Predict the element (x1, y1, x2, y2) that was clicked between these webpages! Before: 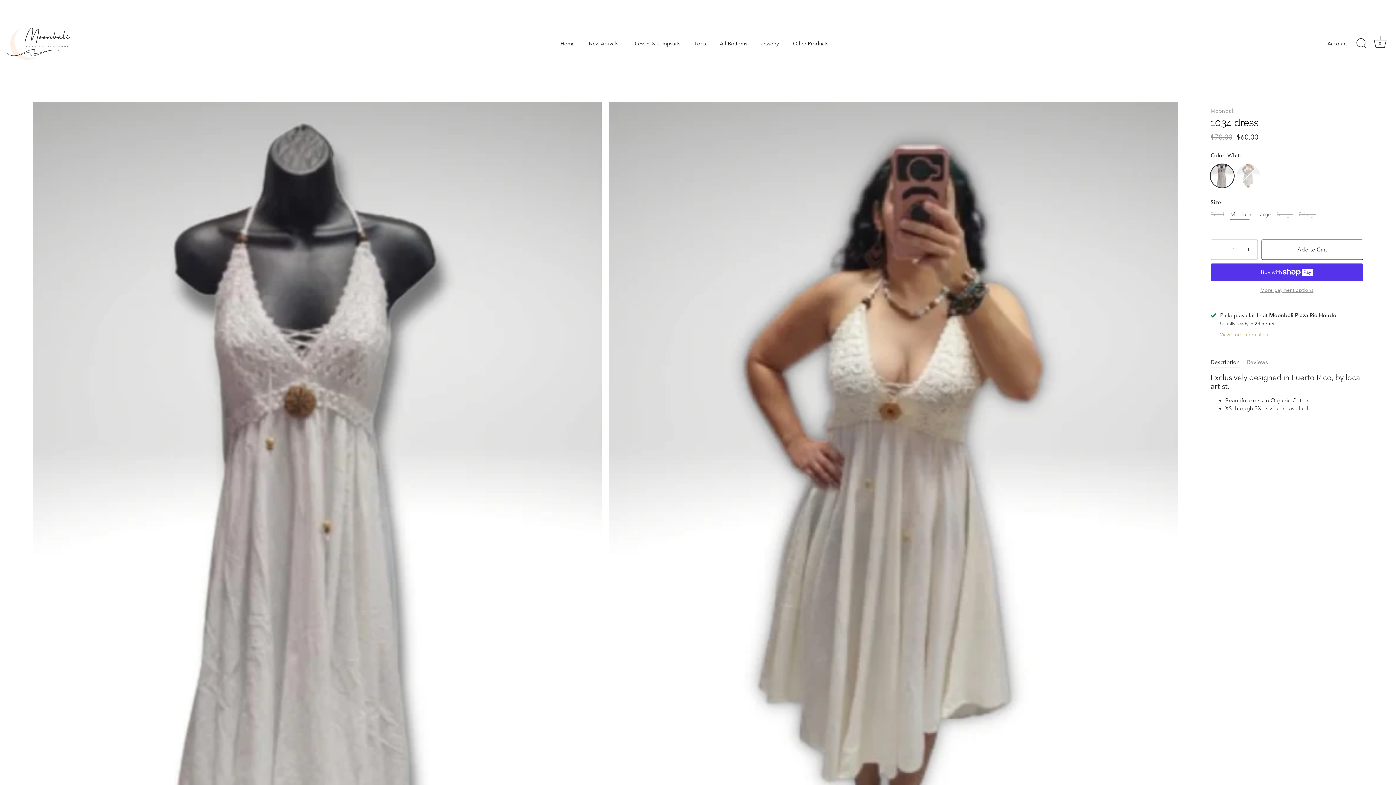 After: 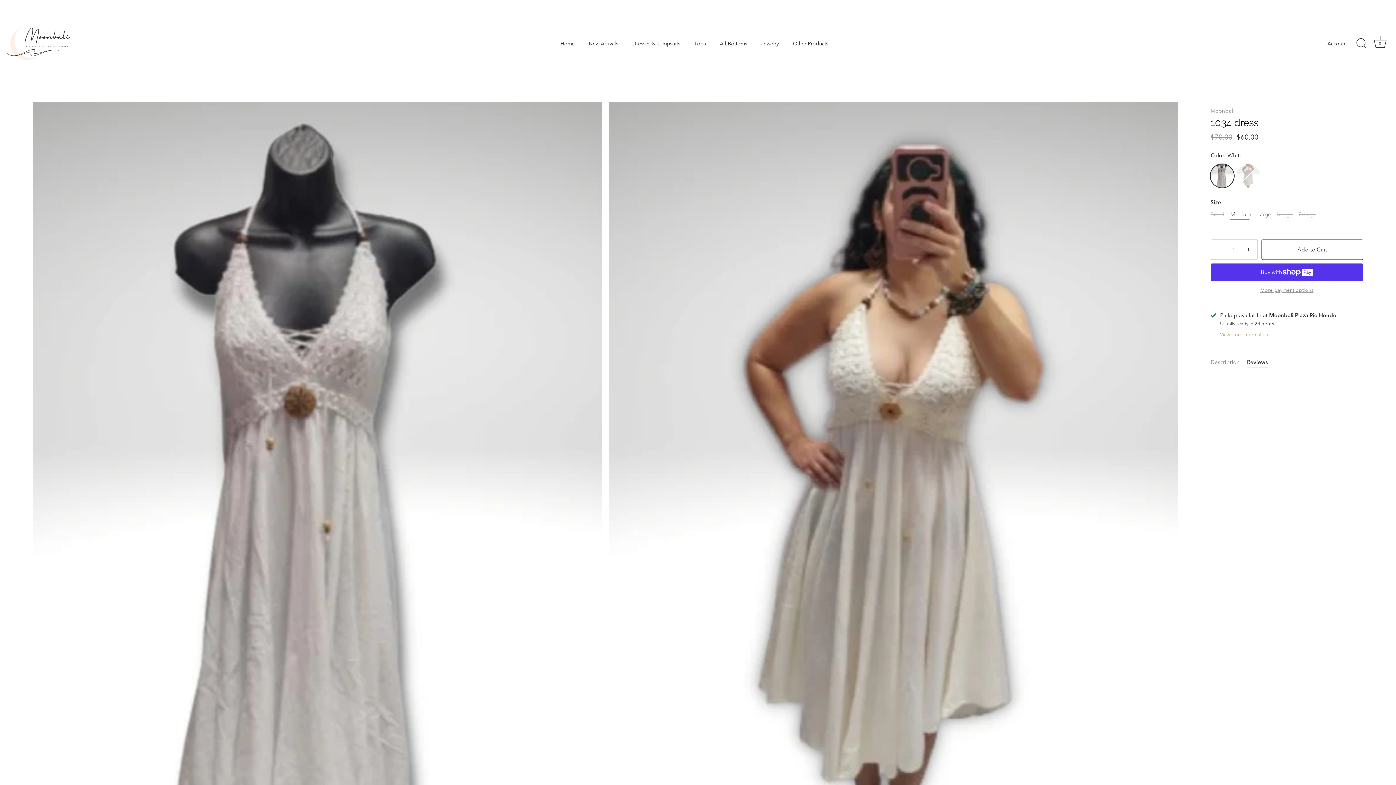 Action: bbox: (1247, 359, 1268, 365) label: Reviews